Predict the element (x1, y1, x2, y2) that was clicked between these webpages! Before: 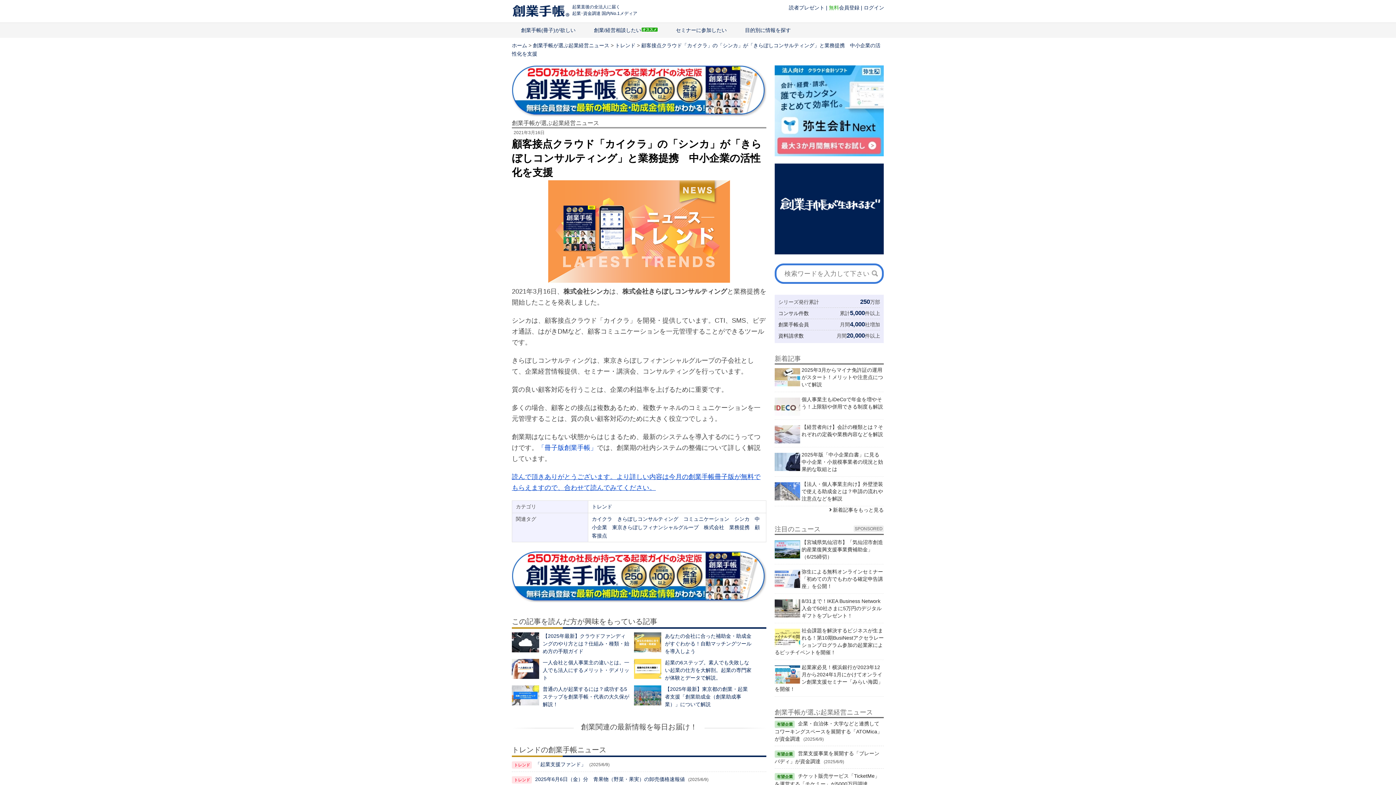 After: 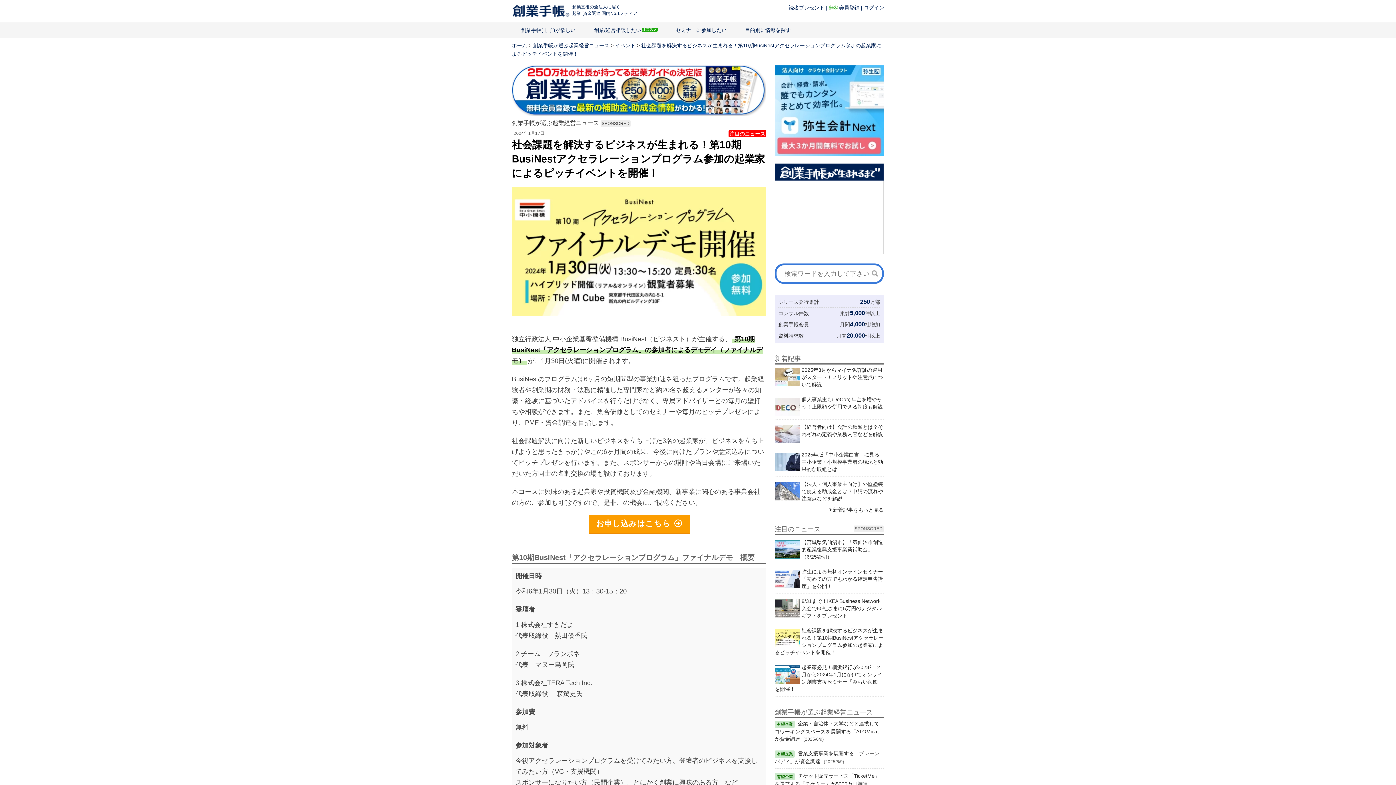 Action: bbox: (774, 625, 883, 658) label: 社会課題を解決するビジネスが生まれる！第10期BusiNestアクセラレーションプログラム参加の起業家によるピッチイベントを開催！